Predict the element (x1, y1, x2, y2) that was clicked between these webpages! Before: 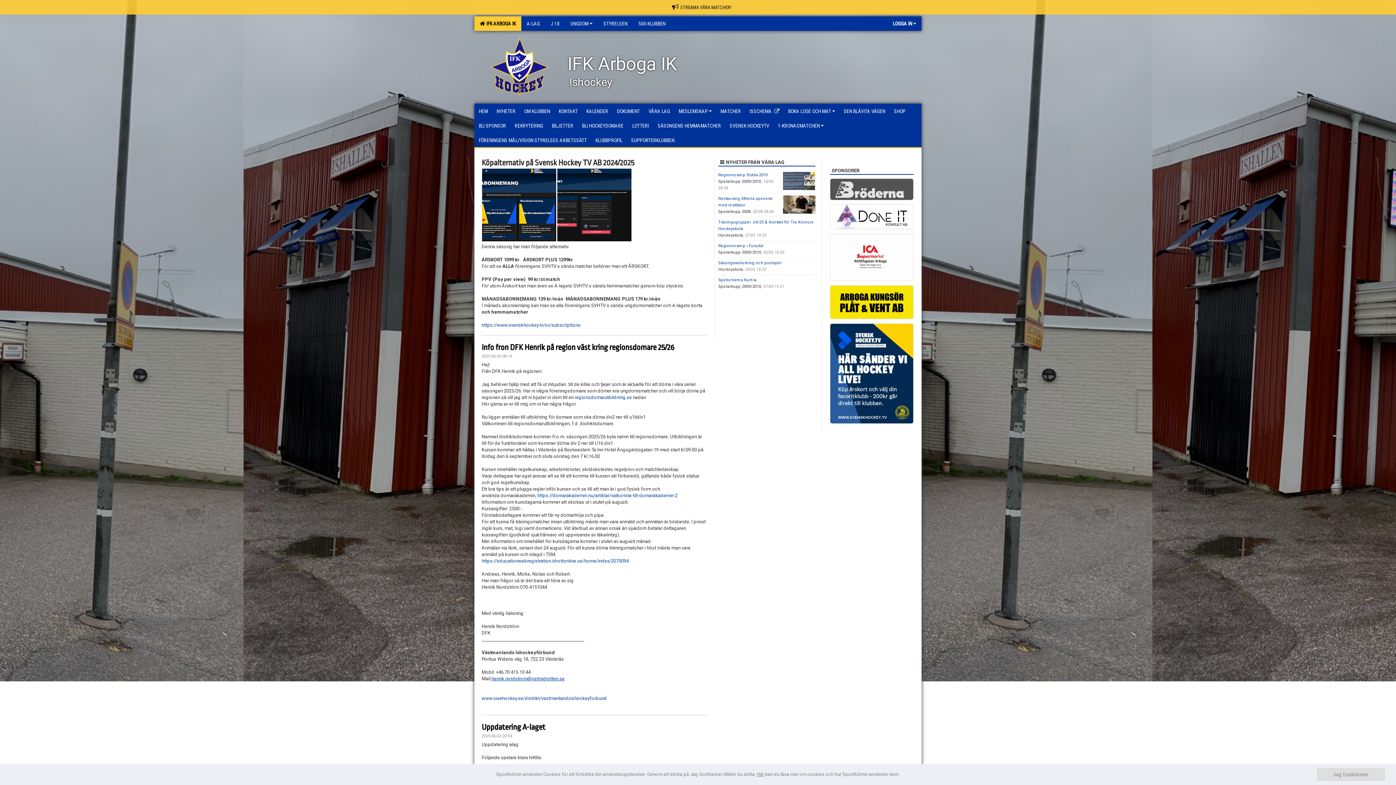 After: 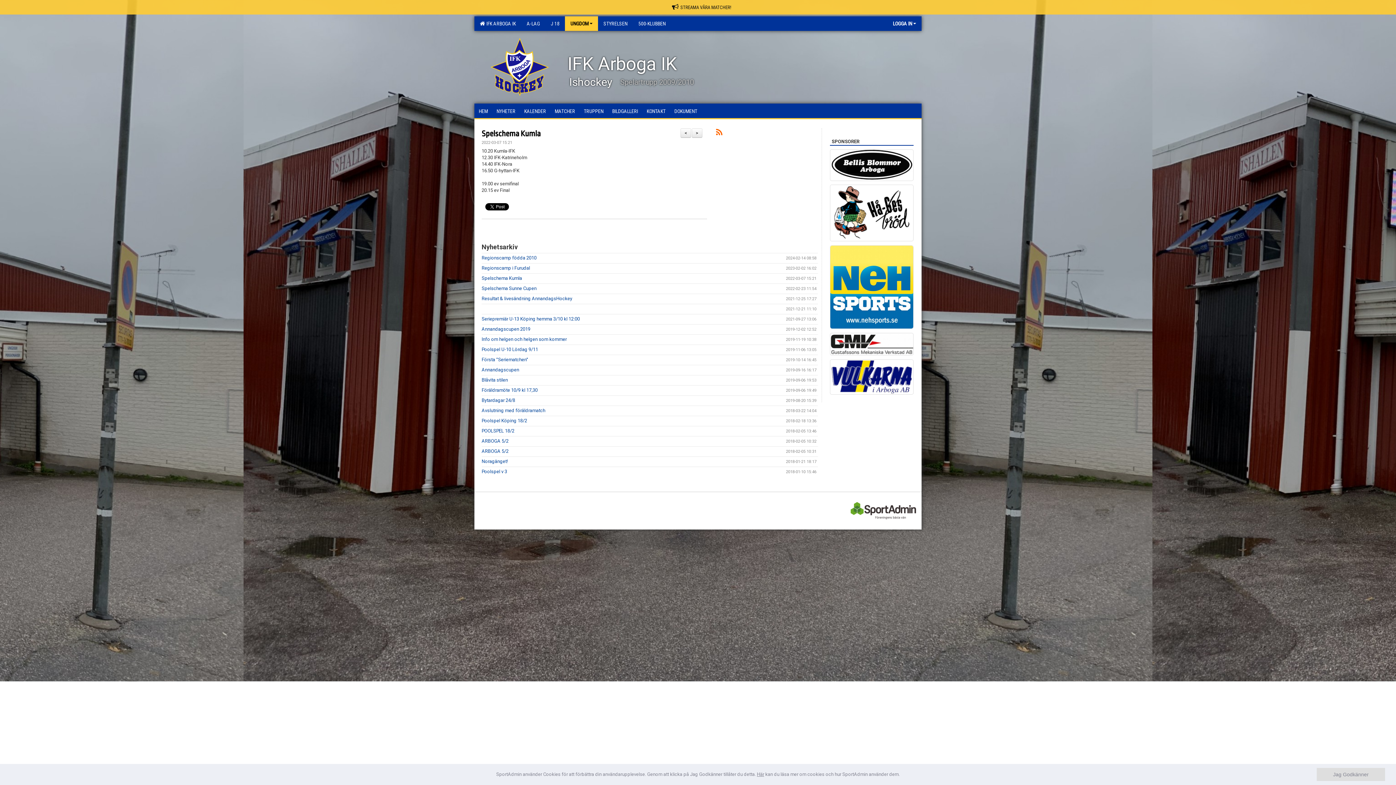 Action: bbox: (718, 277, 756, 282) label: Spelschema Kumla